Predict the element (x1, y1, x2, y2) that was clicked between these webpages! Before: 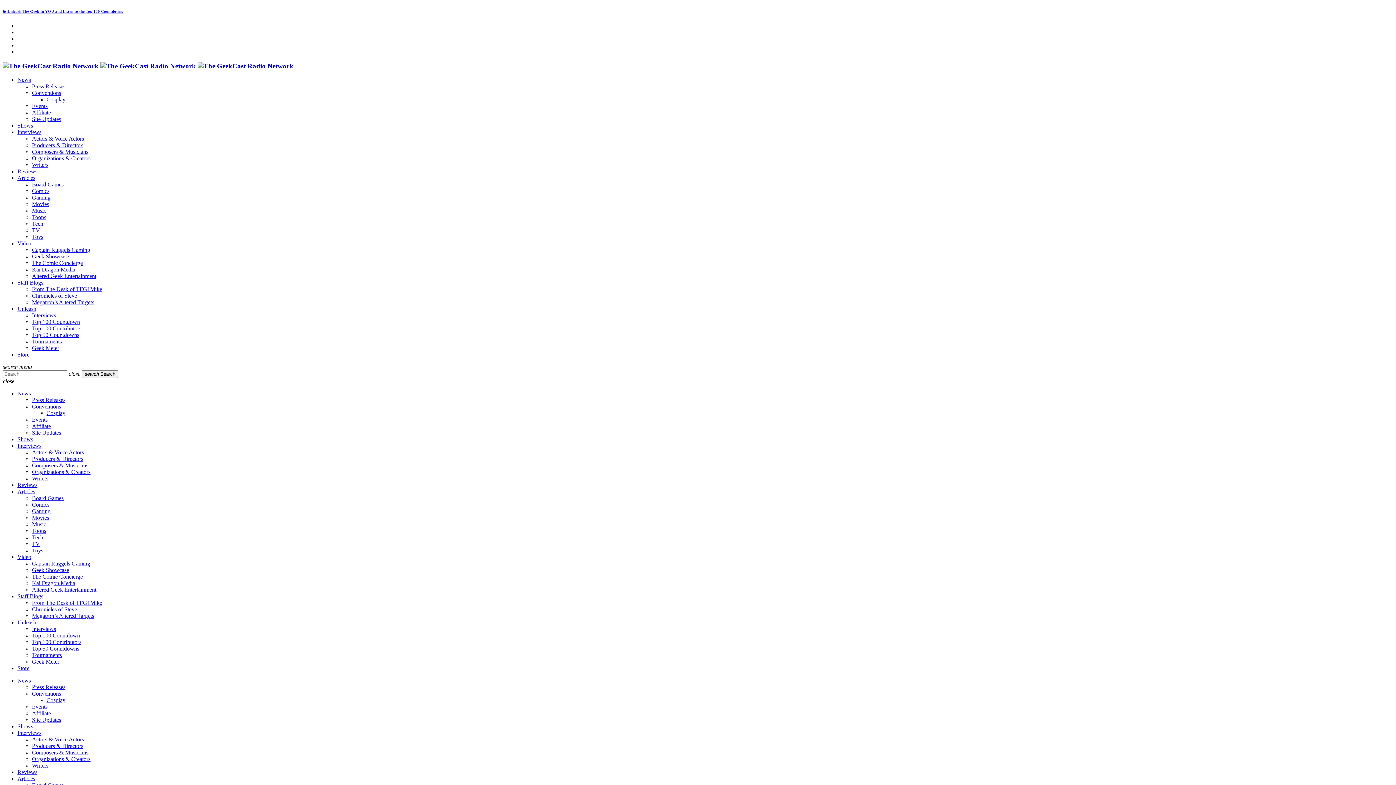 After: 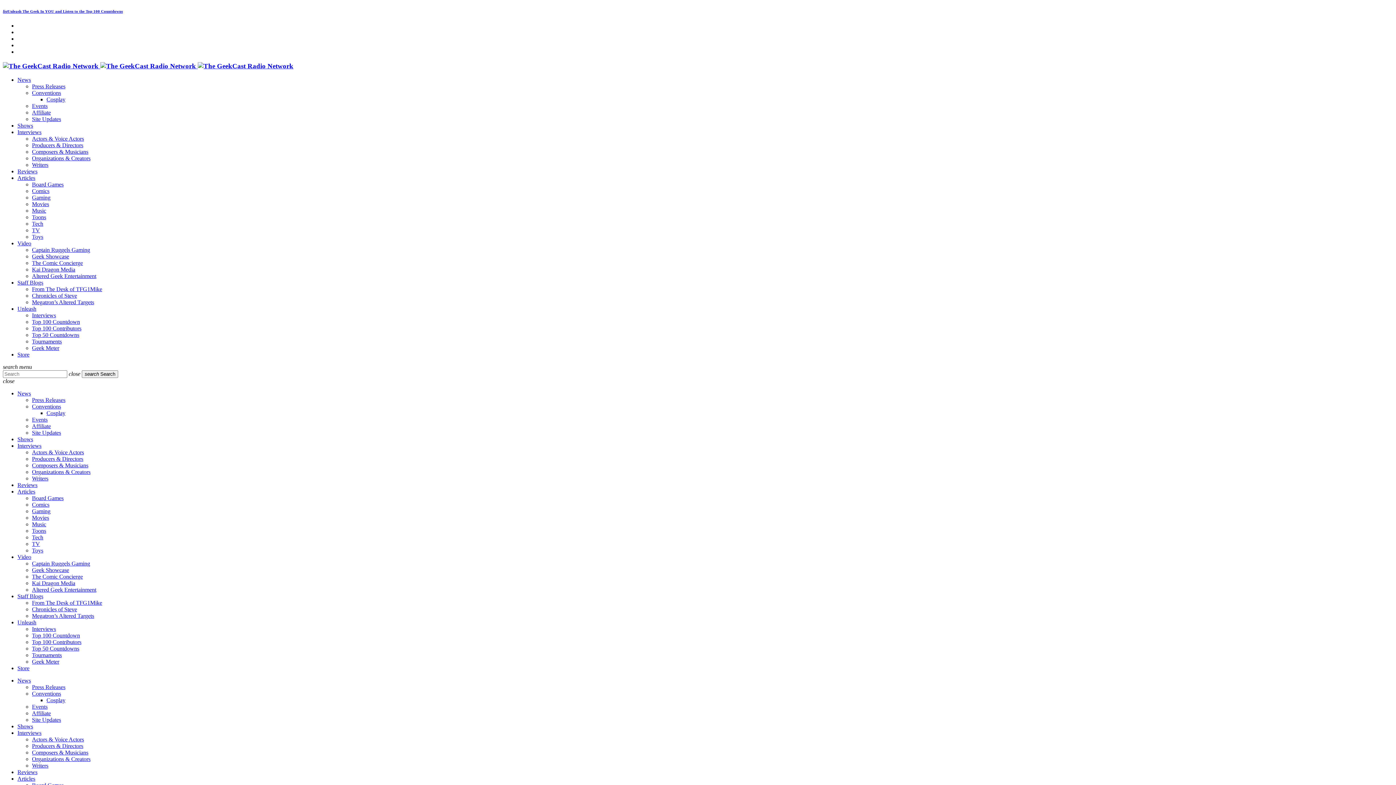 Action: bbox: (32, 429, 61, 436) label: Site Updates